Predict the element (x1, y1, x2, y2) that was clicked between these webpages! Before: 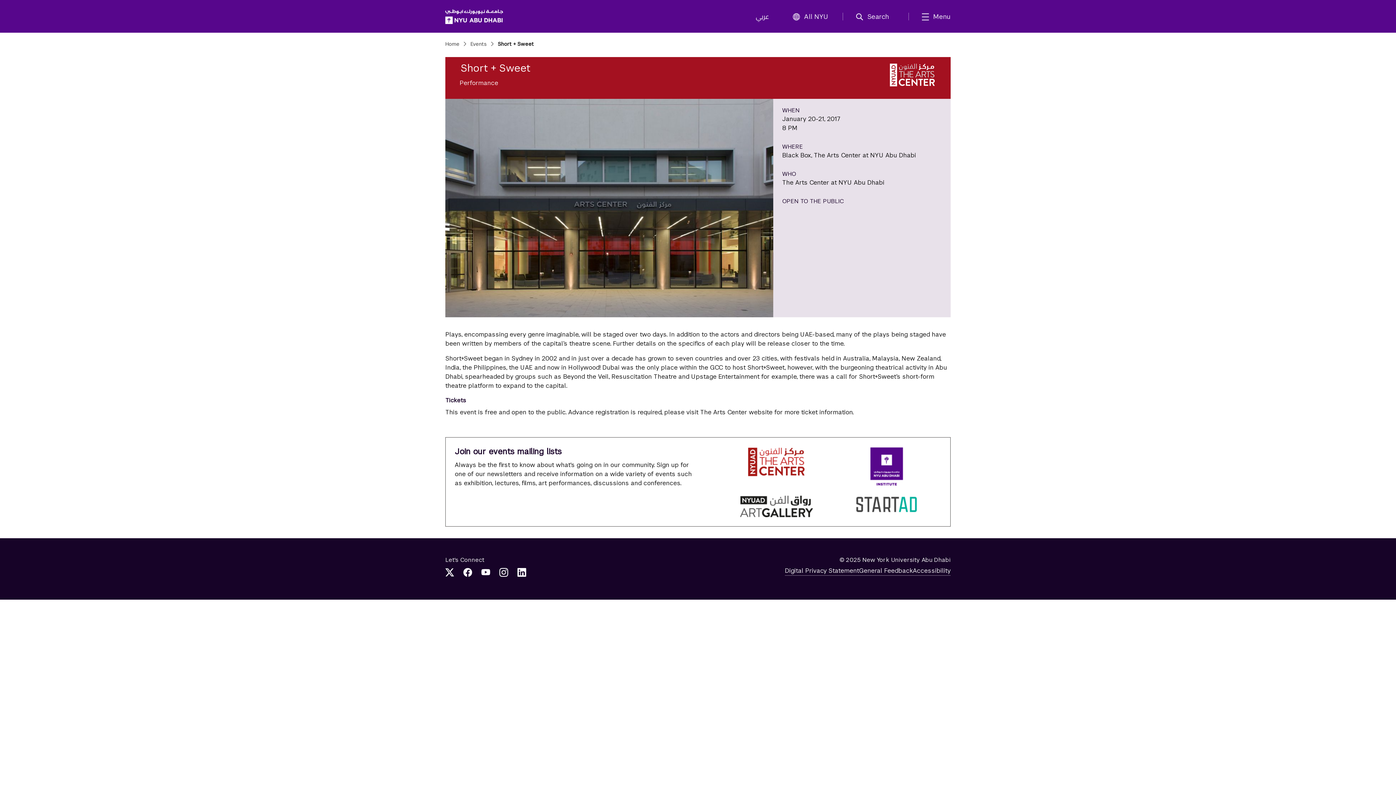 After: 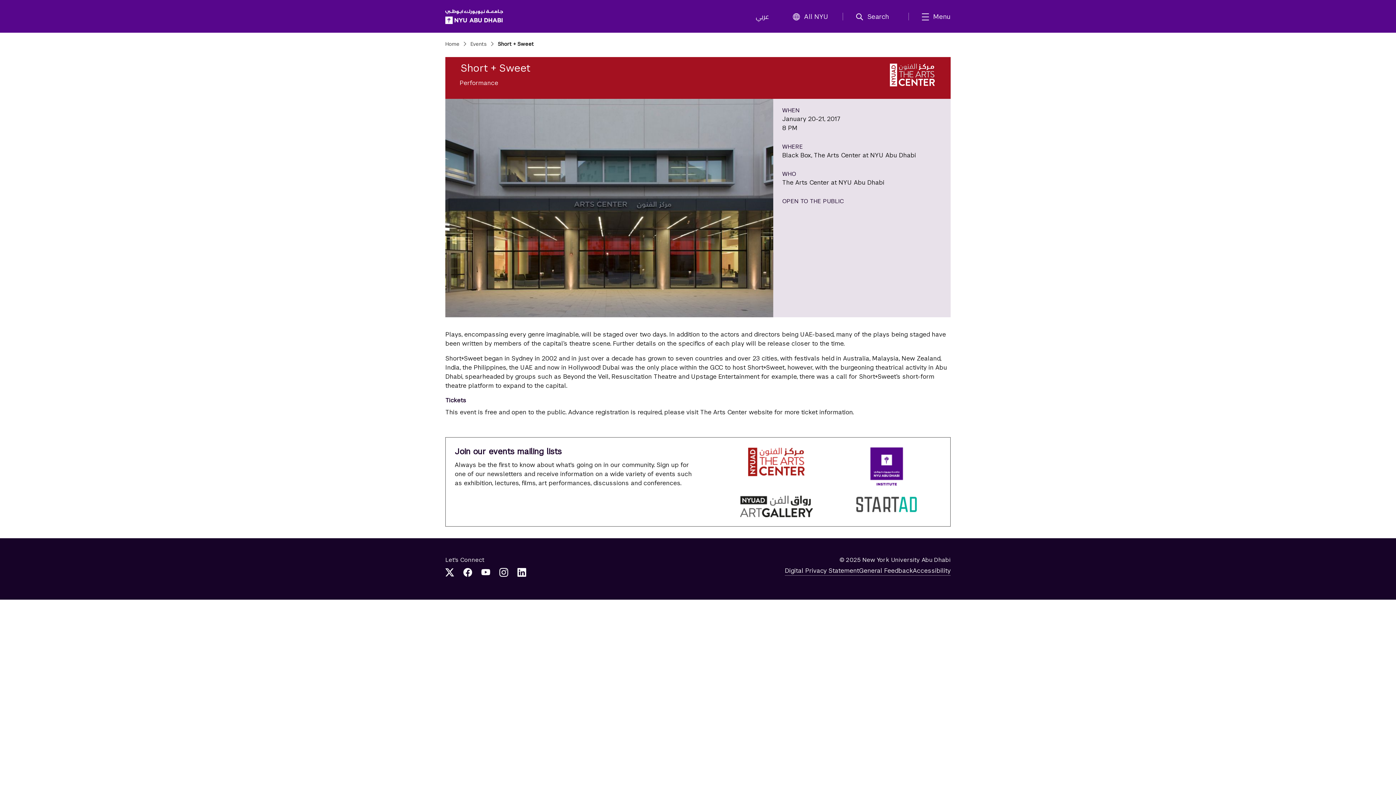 Action: label: Black Box, The Arts Center at NYU Abu Dhabi bbox: (782, 151, 916, 159)